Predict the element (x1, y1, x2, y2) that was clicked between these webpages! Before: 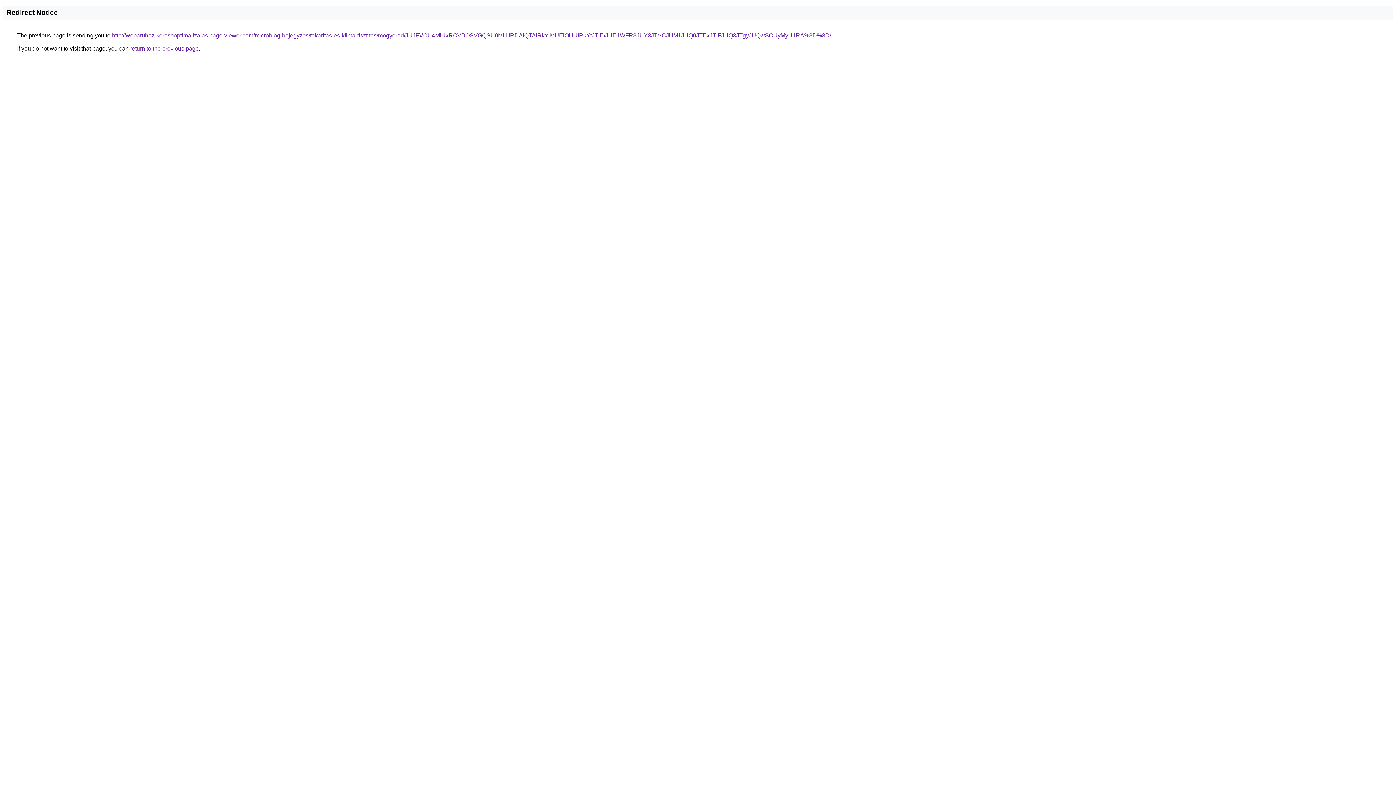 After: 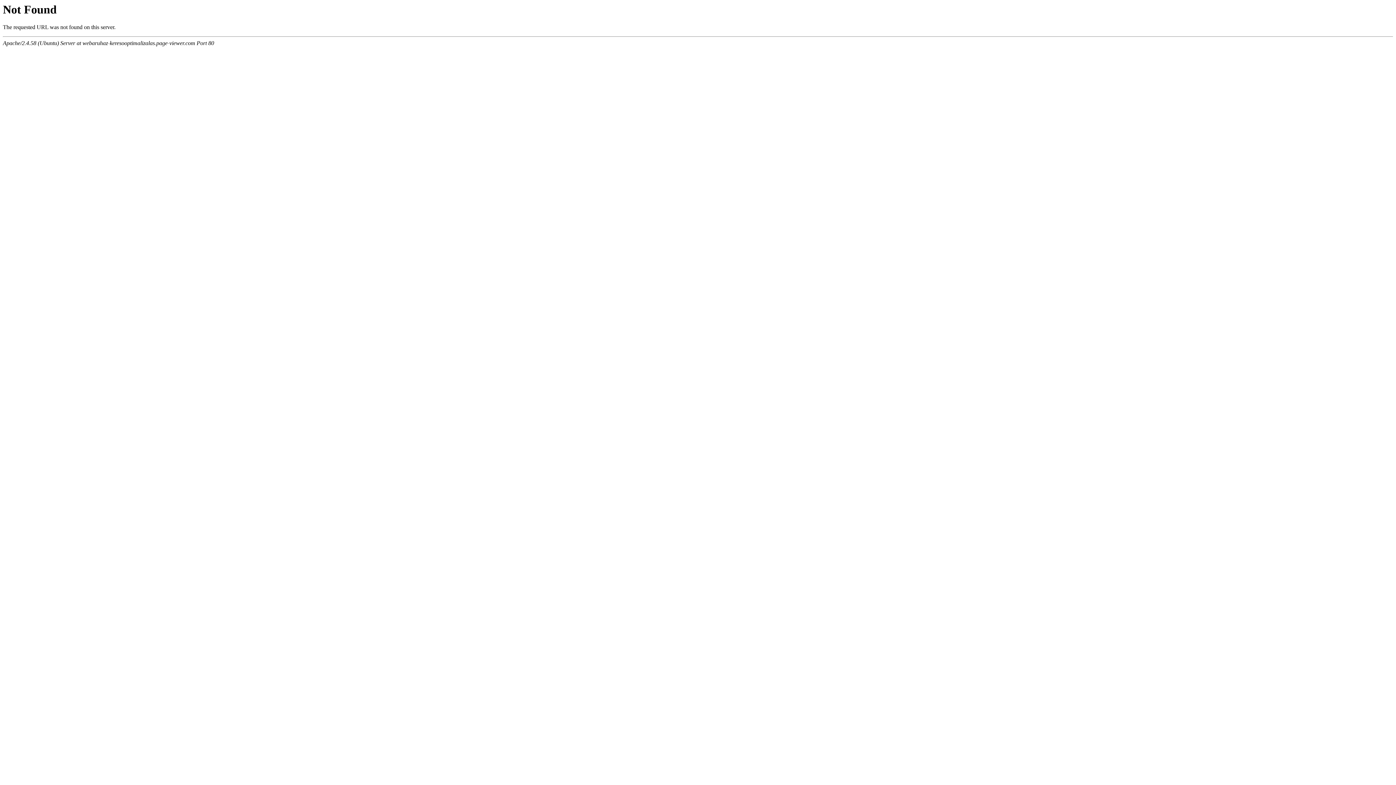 Action: label: http://webaruhaz-keresooptimalizalas.page-viewer.com/microblog-bejegyzes/takaritas-es-klima-tisztitas/mogyorod/JUJFVCU4MiUxRCVBOSVGQSU0MHIlRDAlQTAlRkYlMUElOUUlRkYtJTlE/JUE1WFR3JUY3JTVCJUM1JUQ0JTExJTlFJUQ3JTgyJUQwSCUyMyU1RA%3D%3D/ bbox: (112, 32, 831, 38)